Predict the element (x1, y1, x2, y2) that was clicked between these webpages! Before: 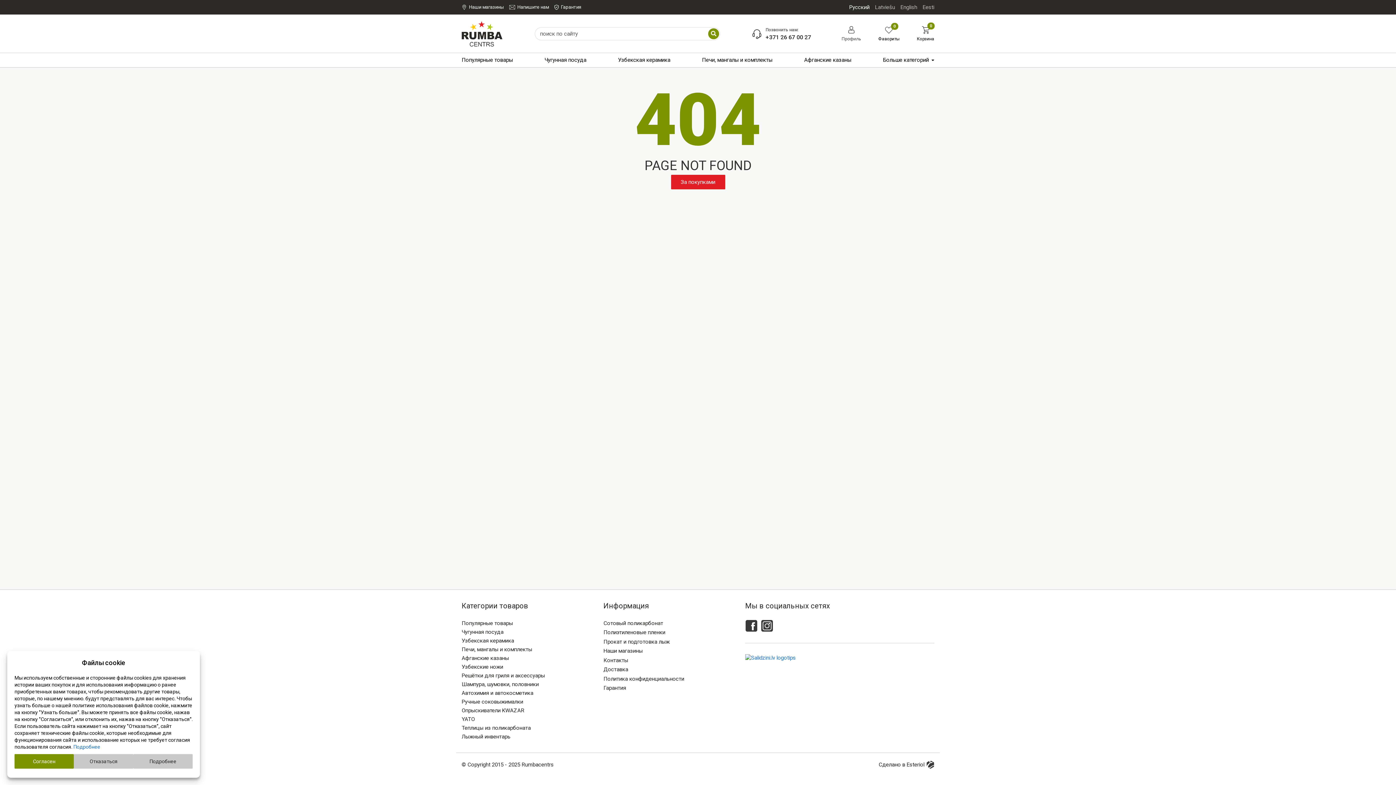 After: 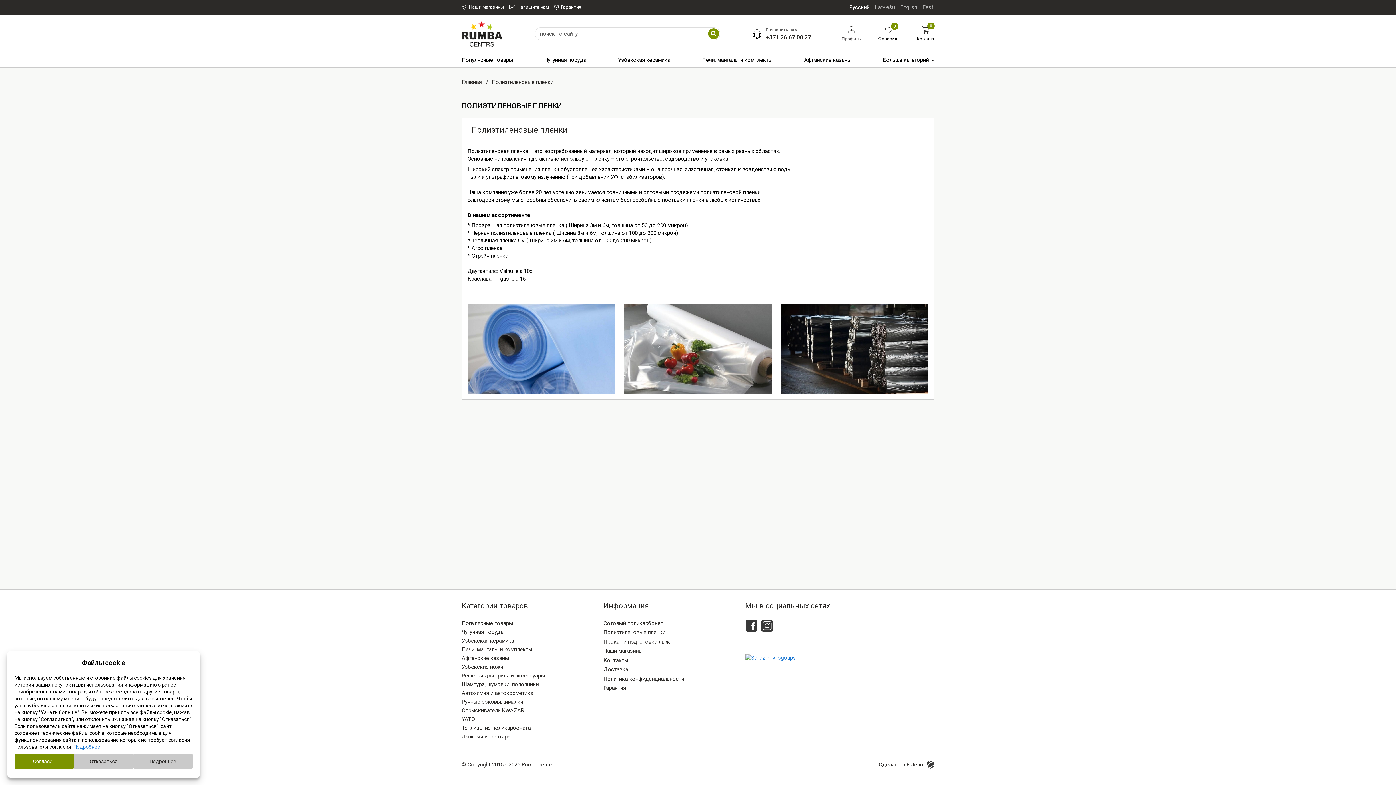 Action: bbox: (603, 629, 665, 636) label: Полиэтиленовые пленки